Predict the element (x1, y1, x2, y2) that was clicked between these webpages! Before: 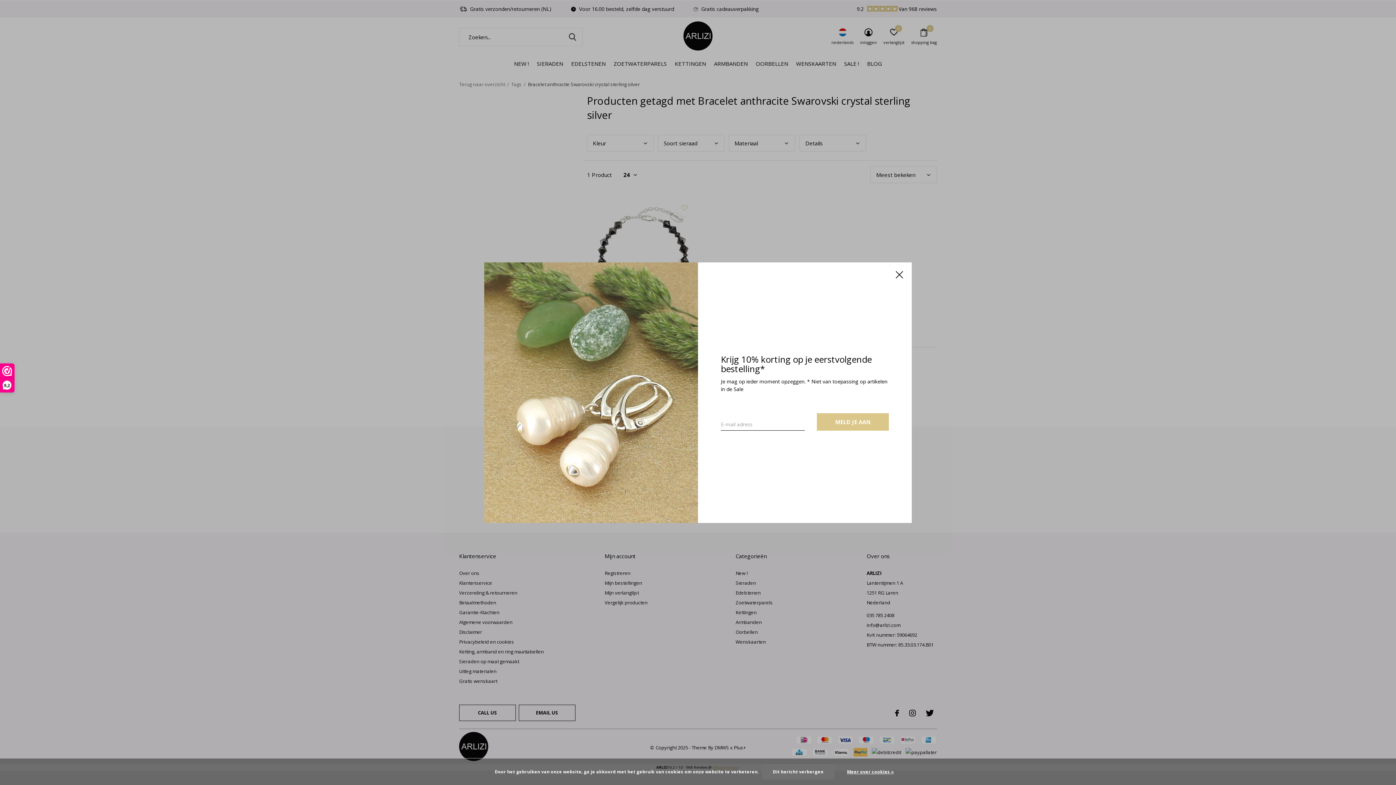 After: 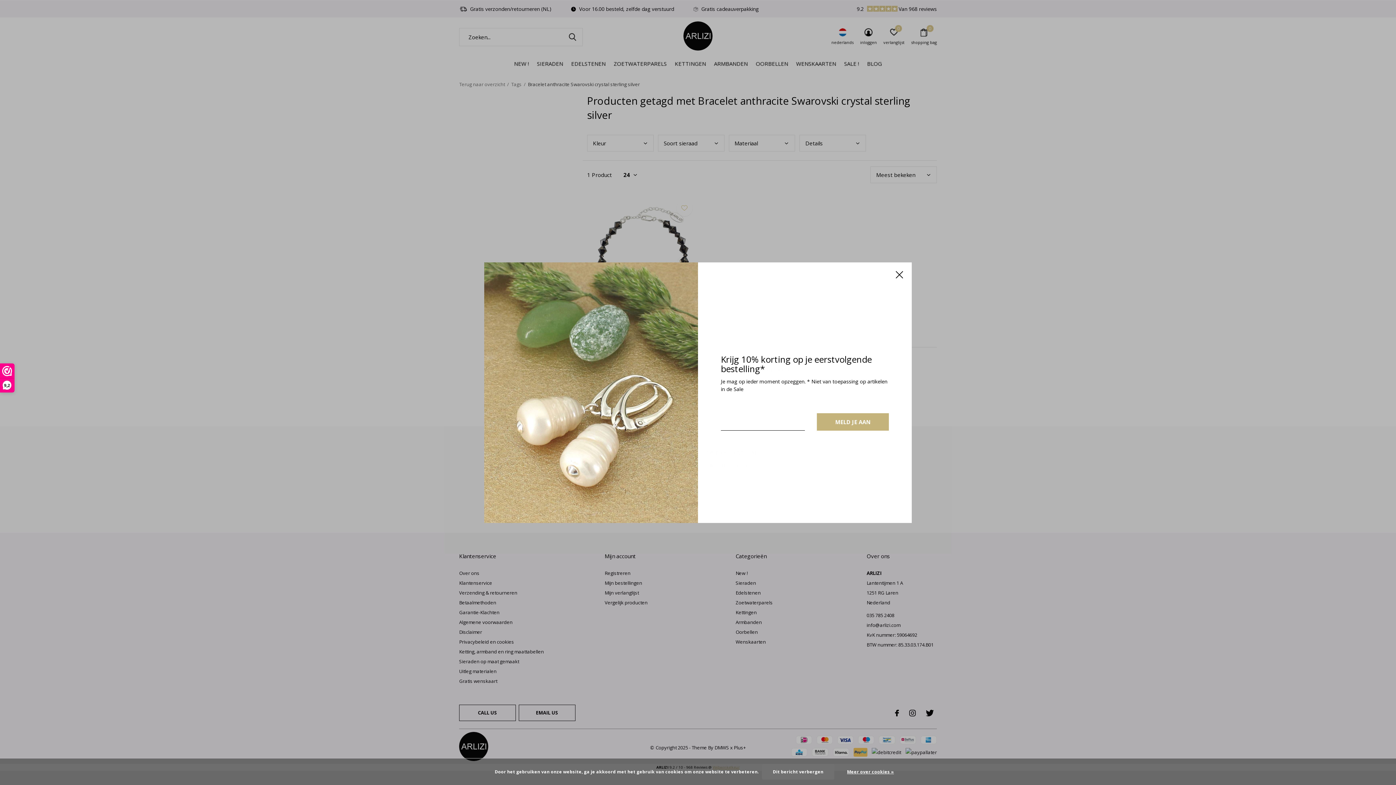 Action: label: MELD JE AAN bbox: (817, 413, 889, 430)